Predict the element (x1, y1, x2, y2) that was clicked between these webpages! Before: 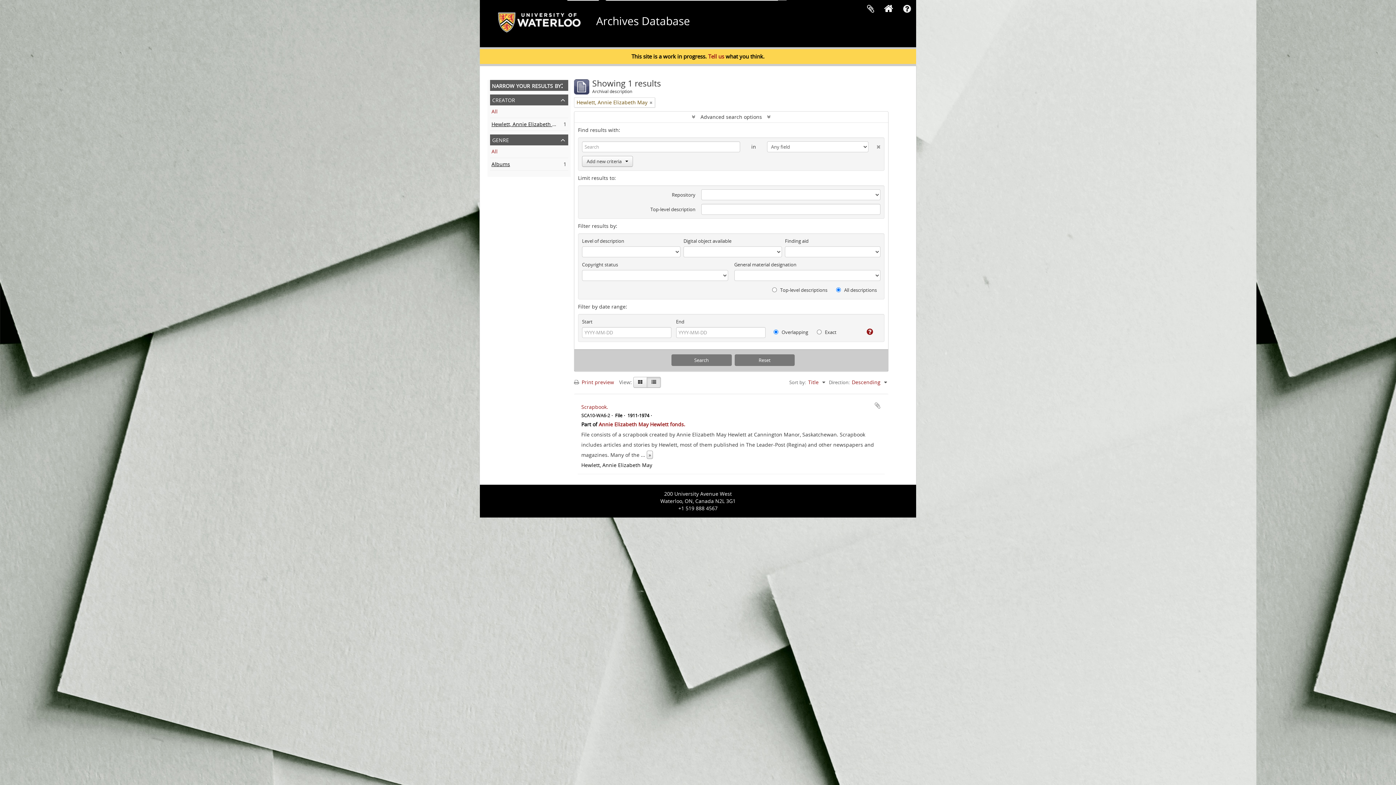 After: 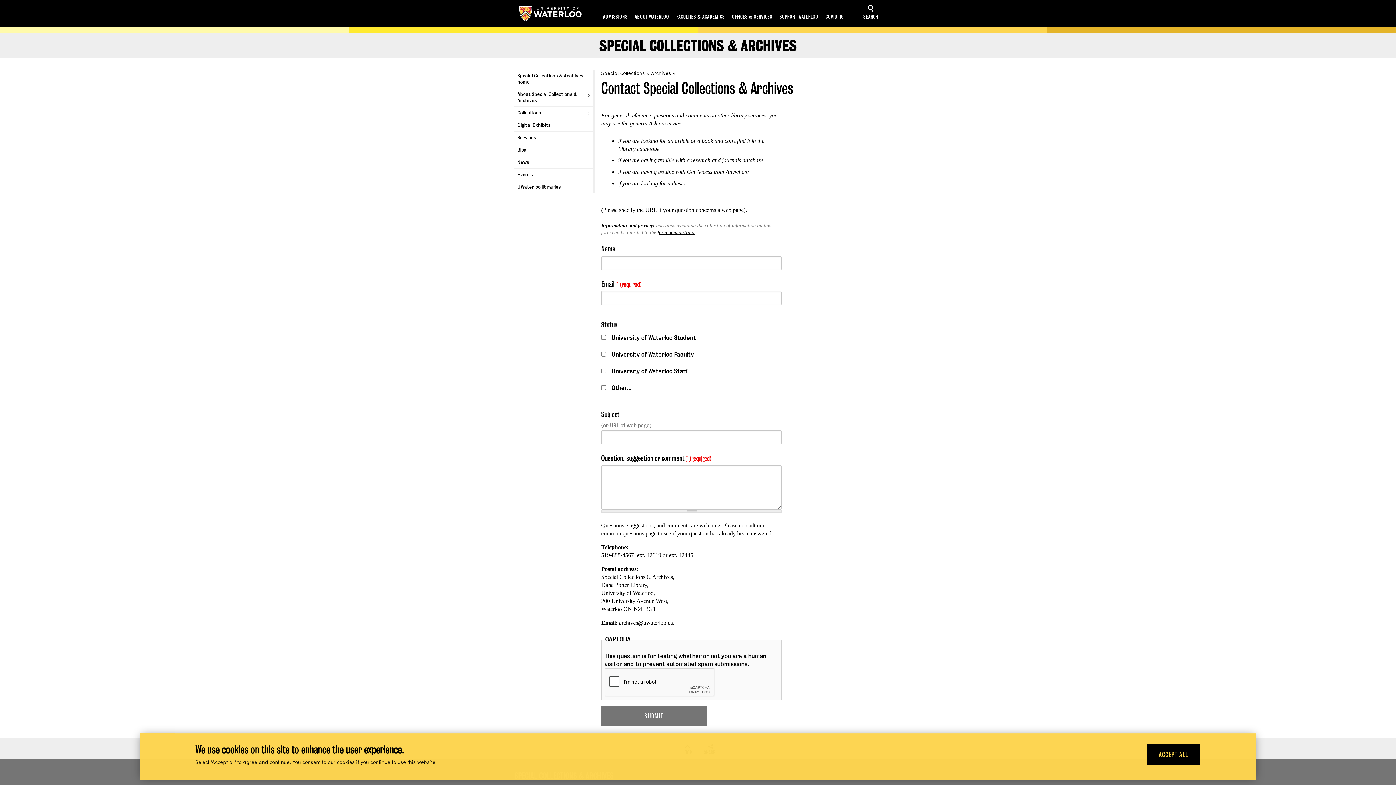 Action: label: Tell us bbox: (708, 52, 724, 60)